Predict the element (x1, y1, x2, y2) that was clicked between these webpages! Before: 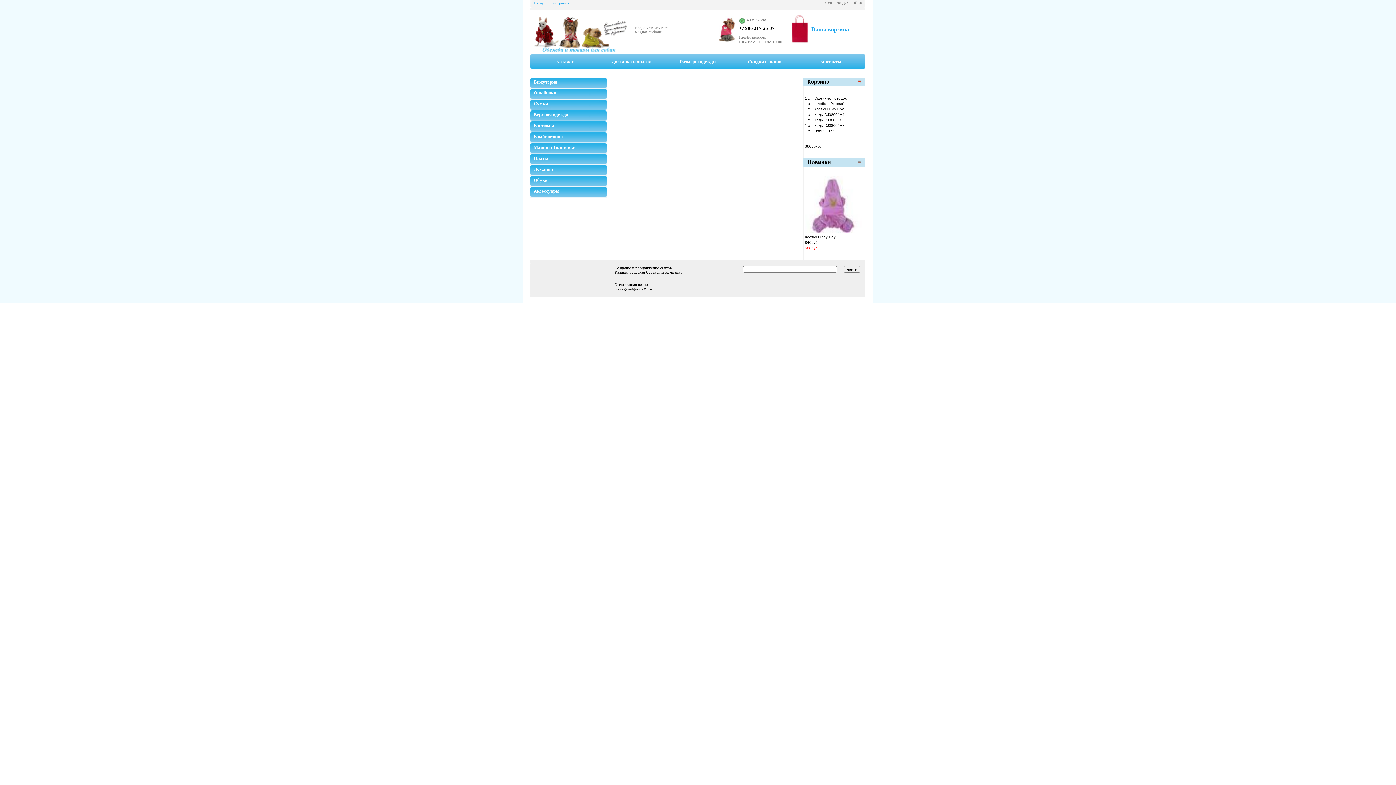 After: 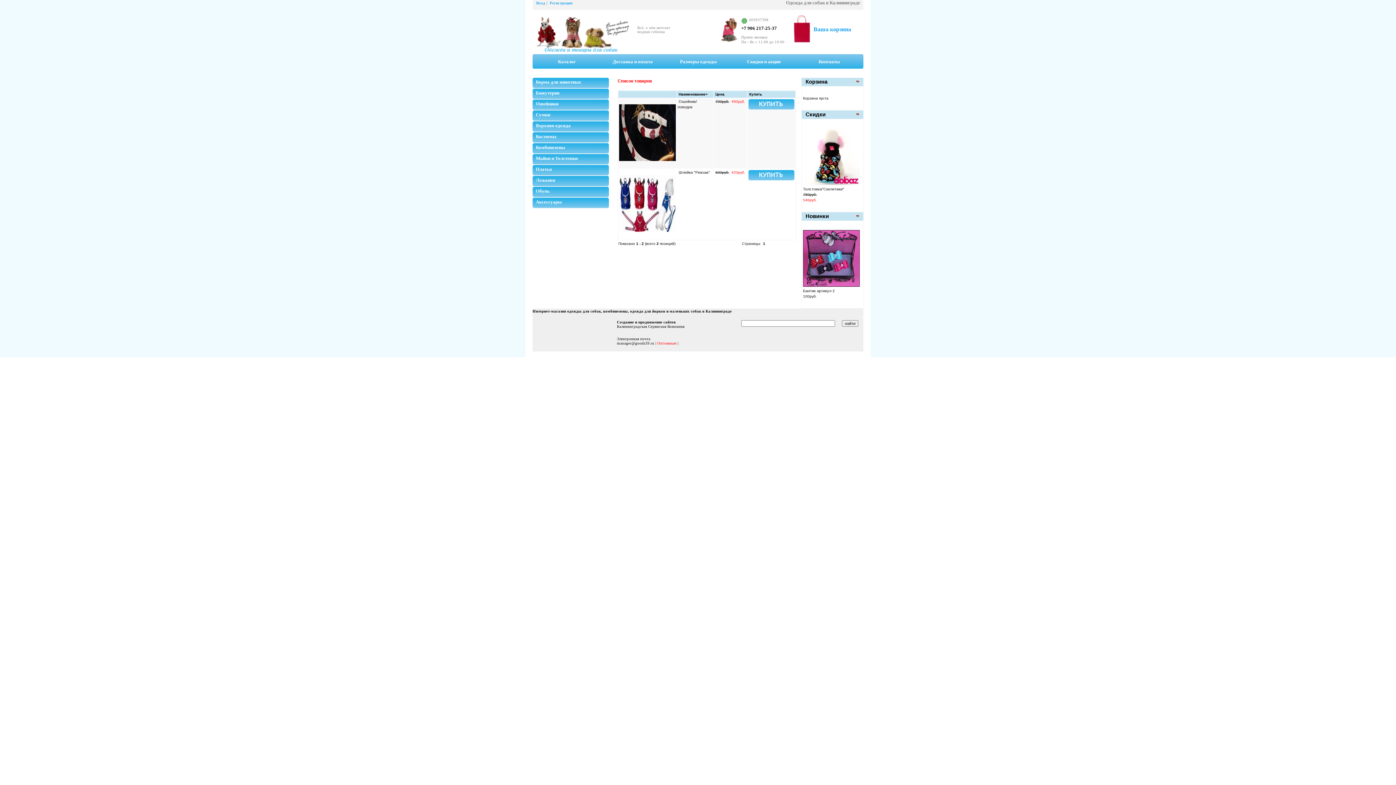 Action: bbox: (533, 91, 556, 95) label: Ошейники